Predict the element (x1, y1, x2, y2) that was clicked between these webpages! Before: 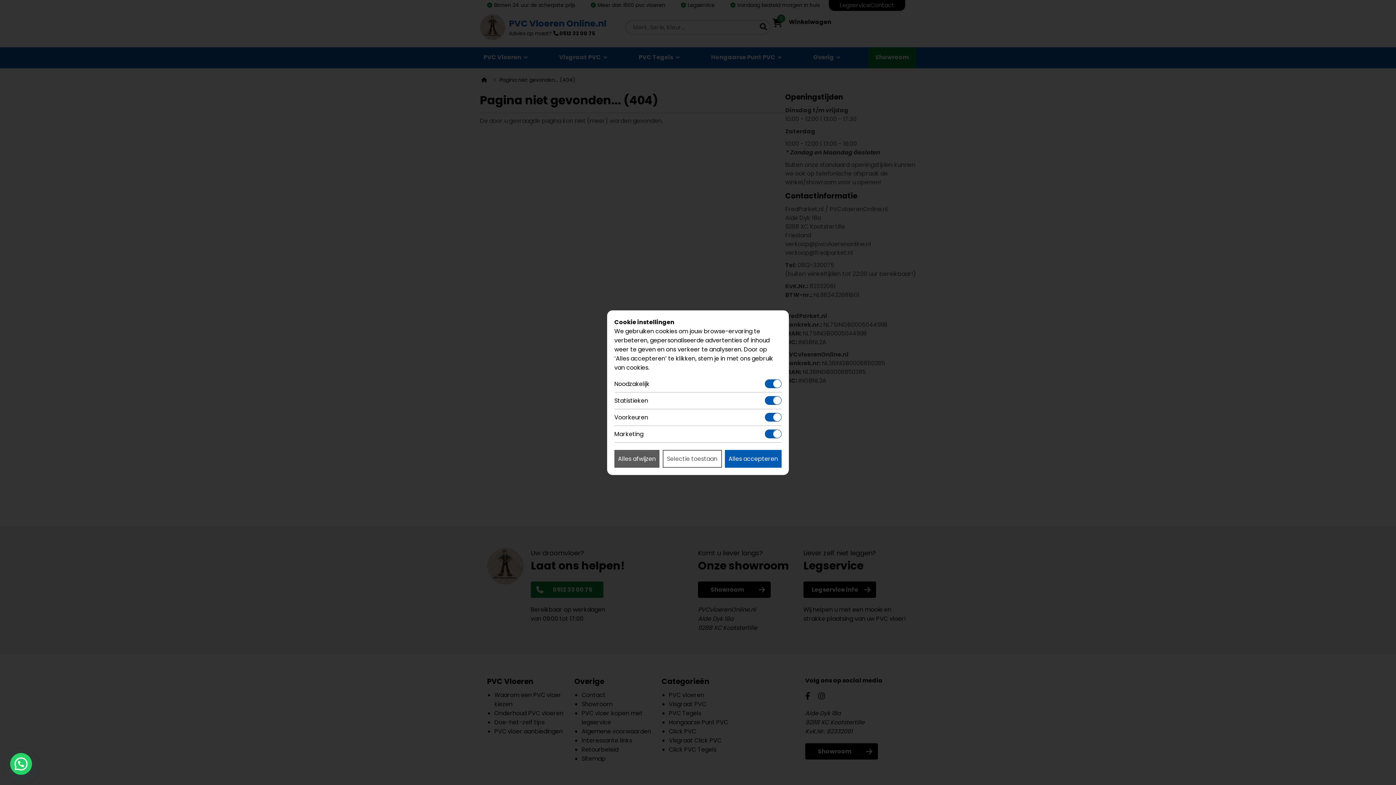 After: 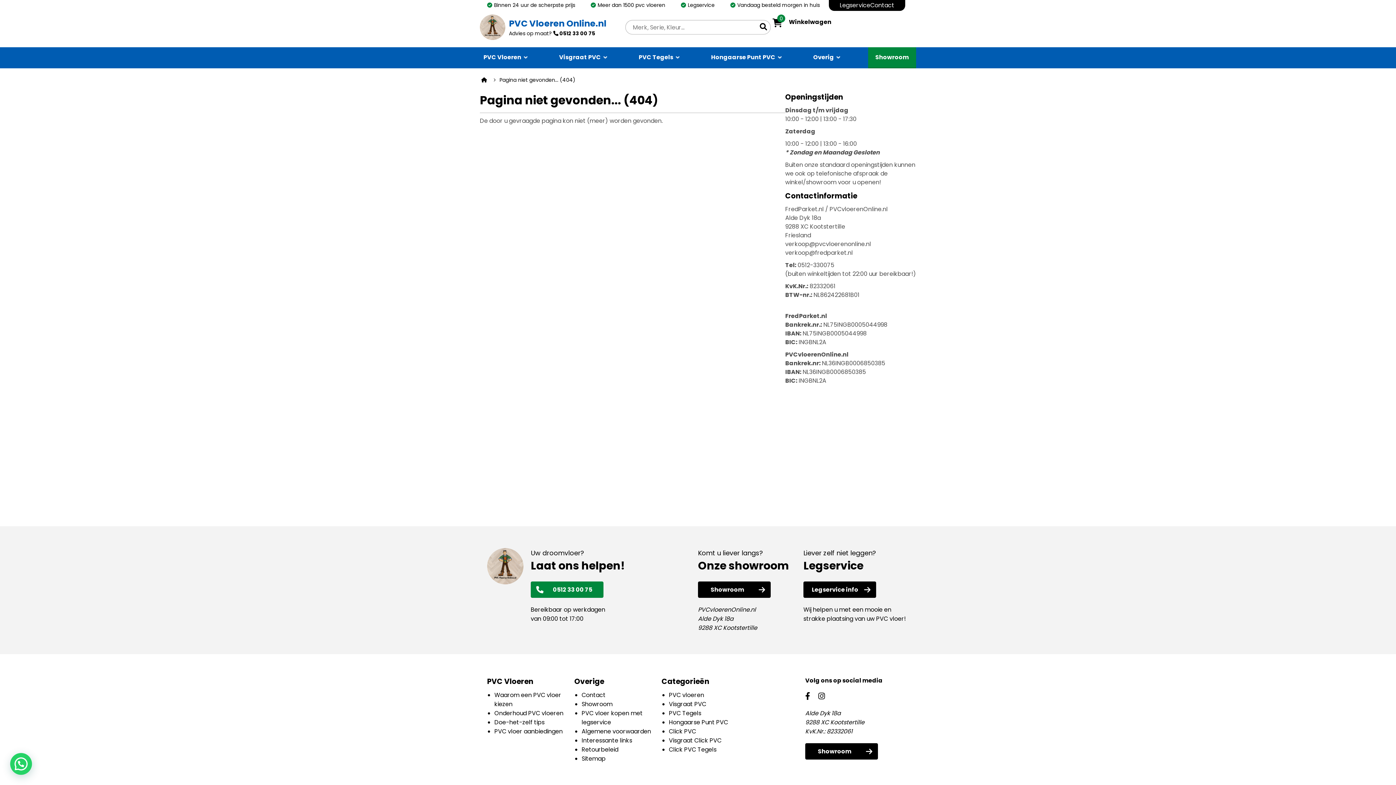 Action: label: Alles afwijzen bbox: (614, 450, 659, 467)